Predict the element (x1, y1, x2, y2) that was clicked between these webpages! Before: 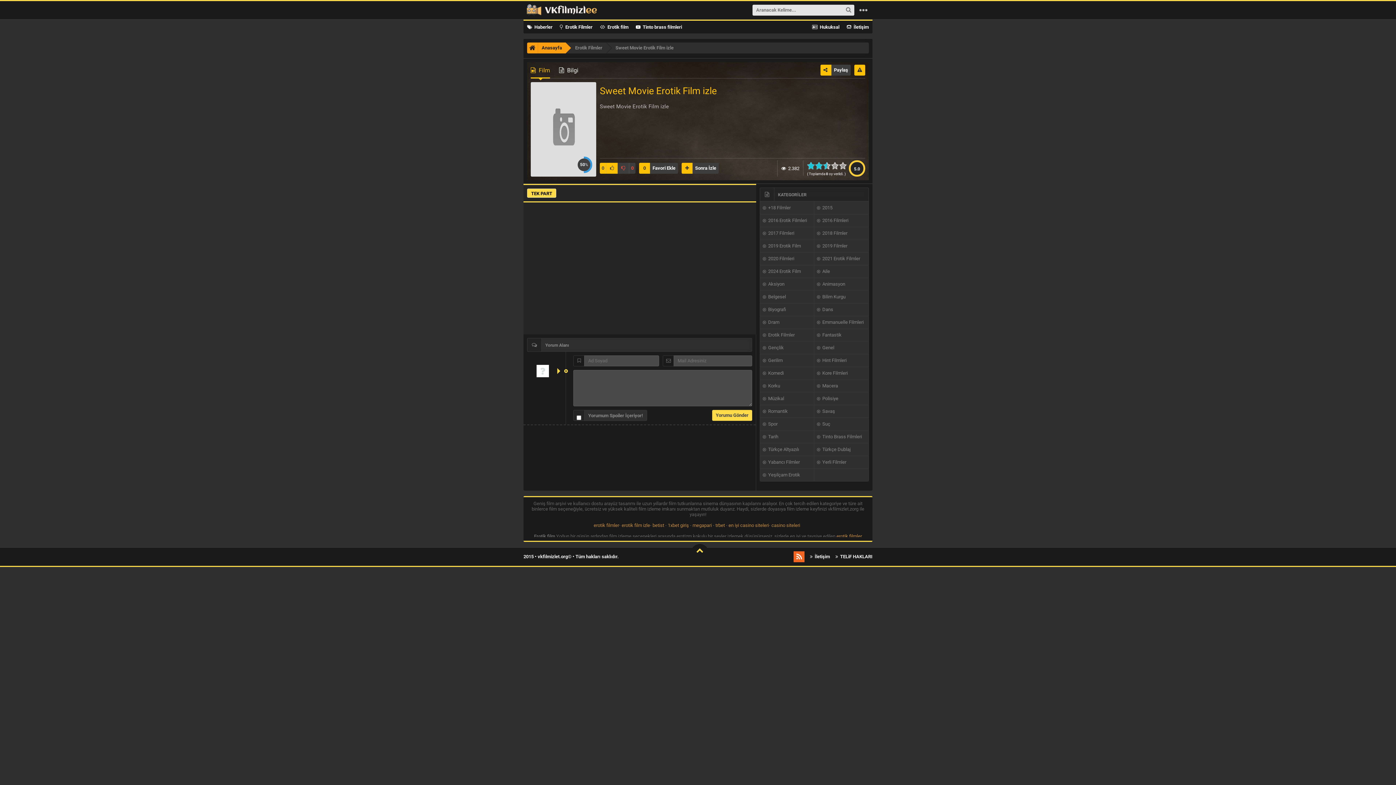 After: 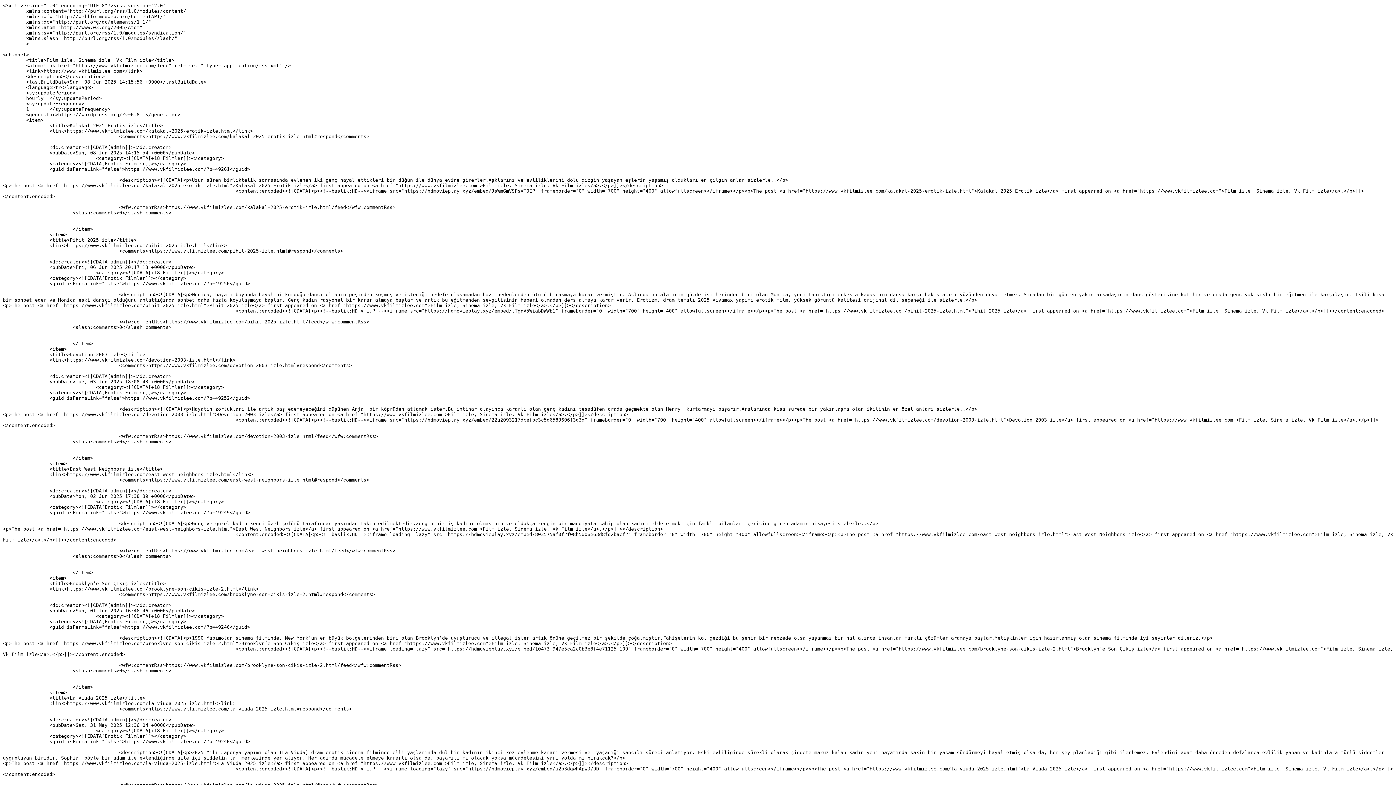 Action: bbox: (793, 551, 804, 562)